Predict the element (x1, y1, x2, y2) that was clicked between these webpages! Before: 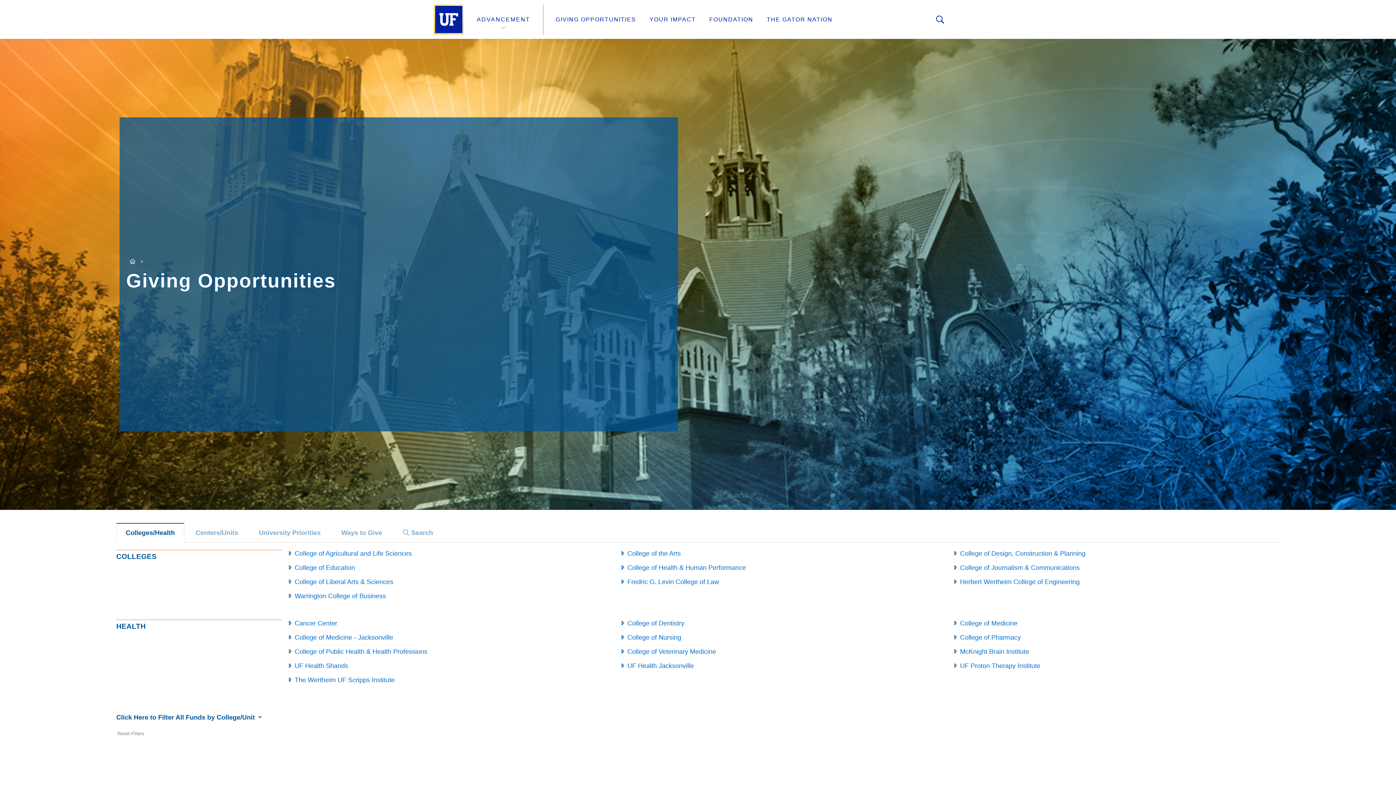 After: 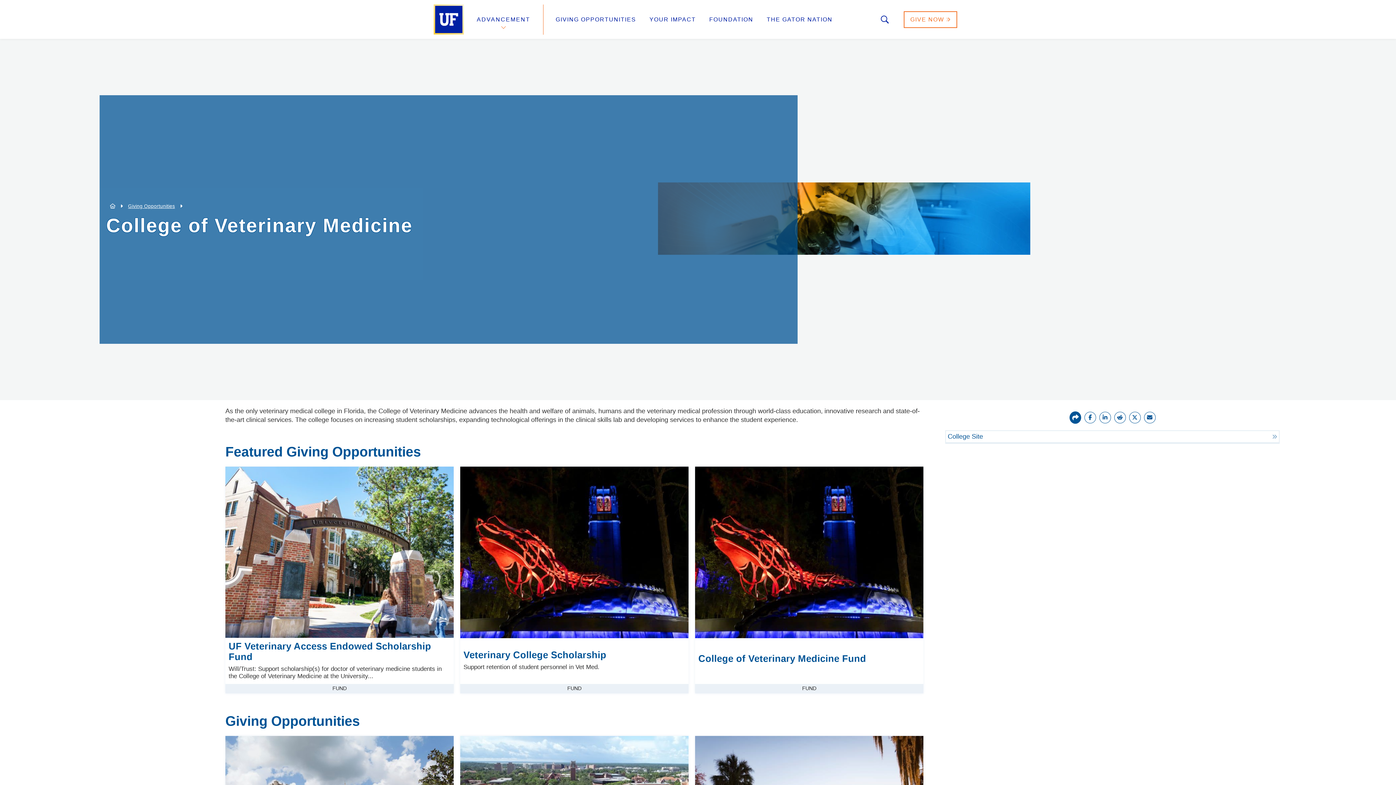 Action: label: College of Veterinary Medicine bbox: (627, 648, 716, 655)